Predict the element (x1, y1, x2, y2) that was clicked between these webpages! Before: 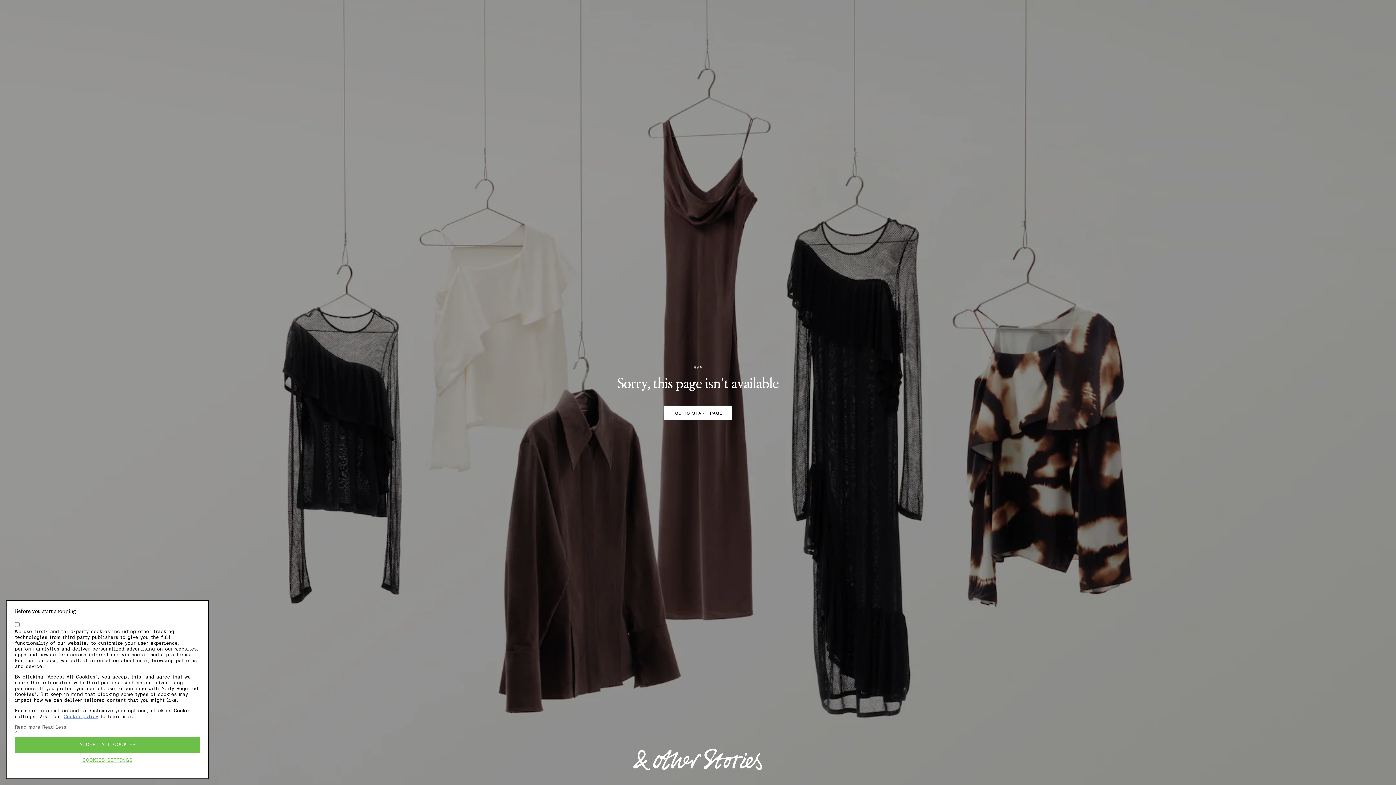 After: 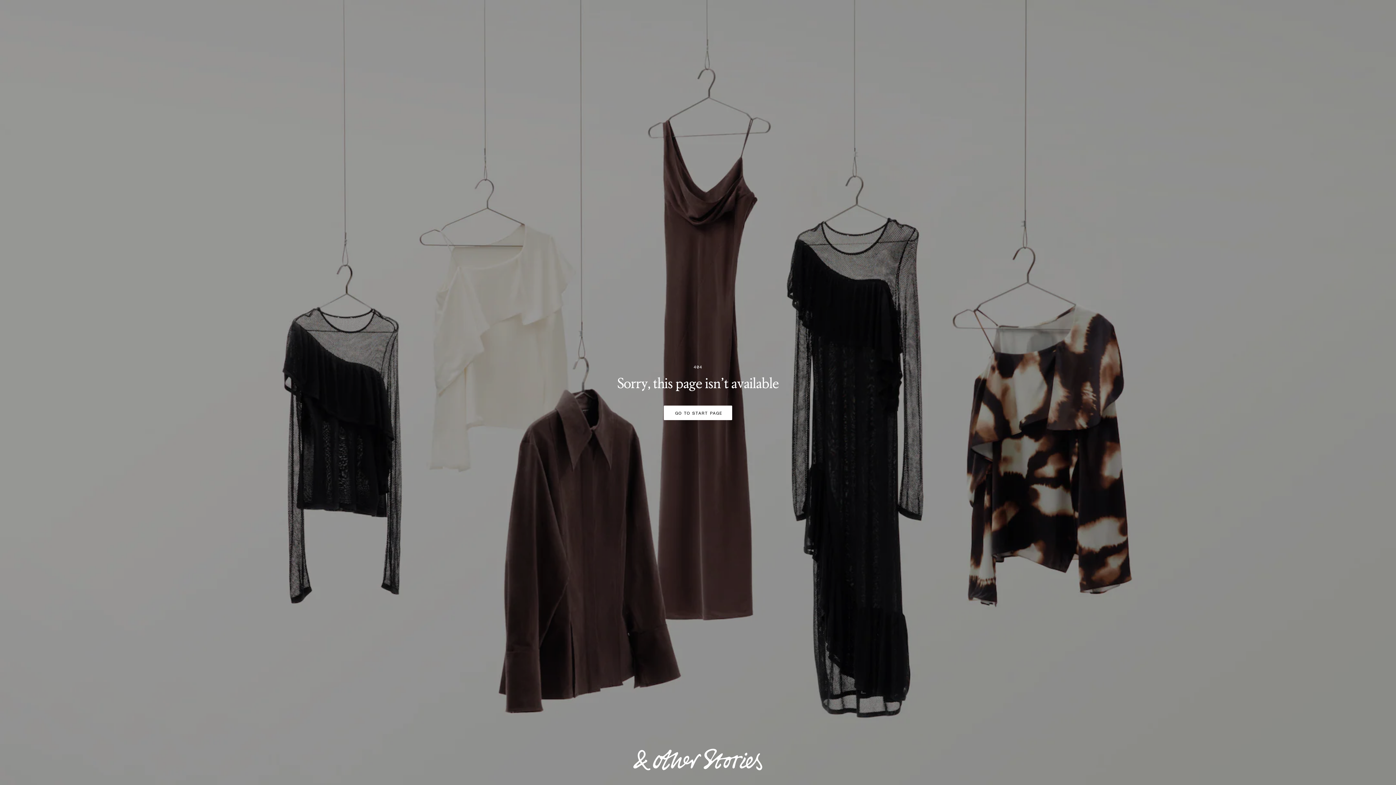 Action: label: ACCEPT ALL COOKIES bbox: (14, 737, 200, 753)